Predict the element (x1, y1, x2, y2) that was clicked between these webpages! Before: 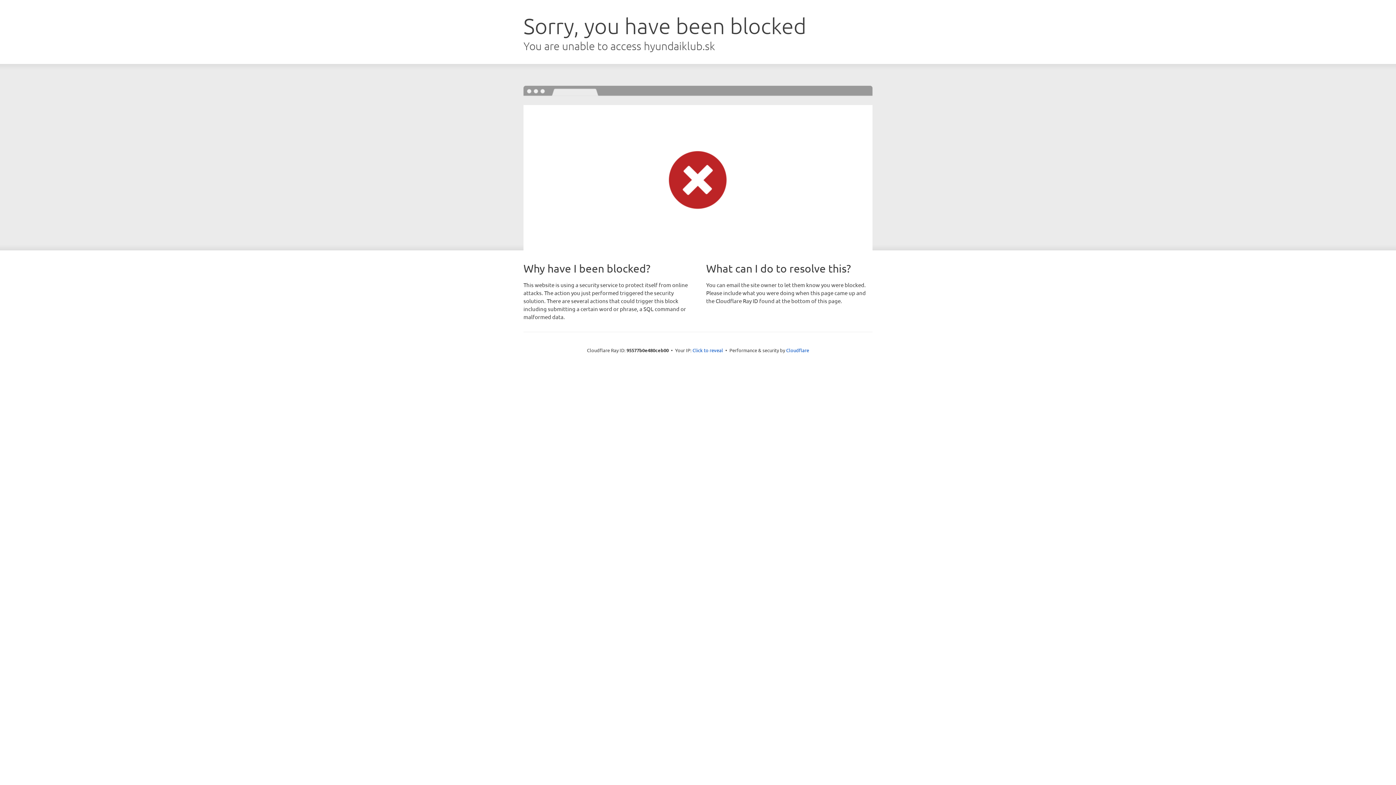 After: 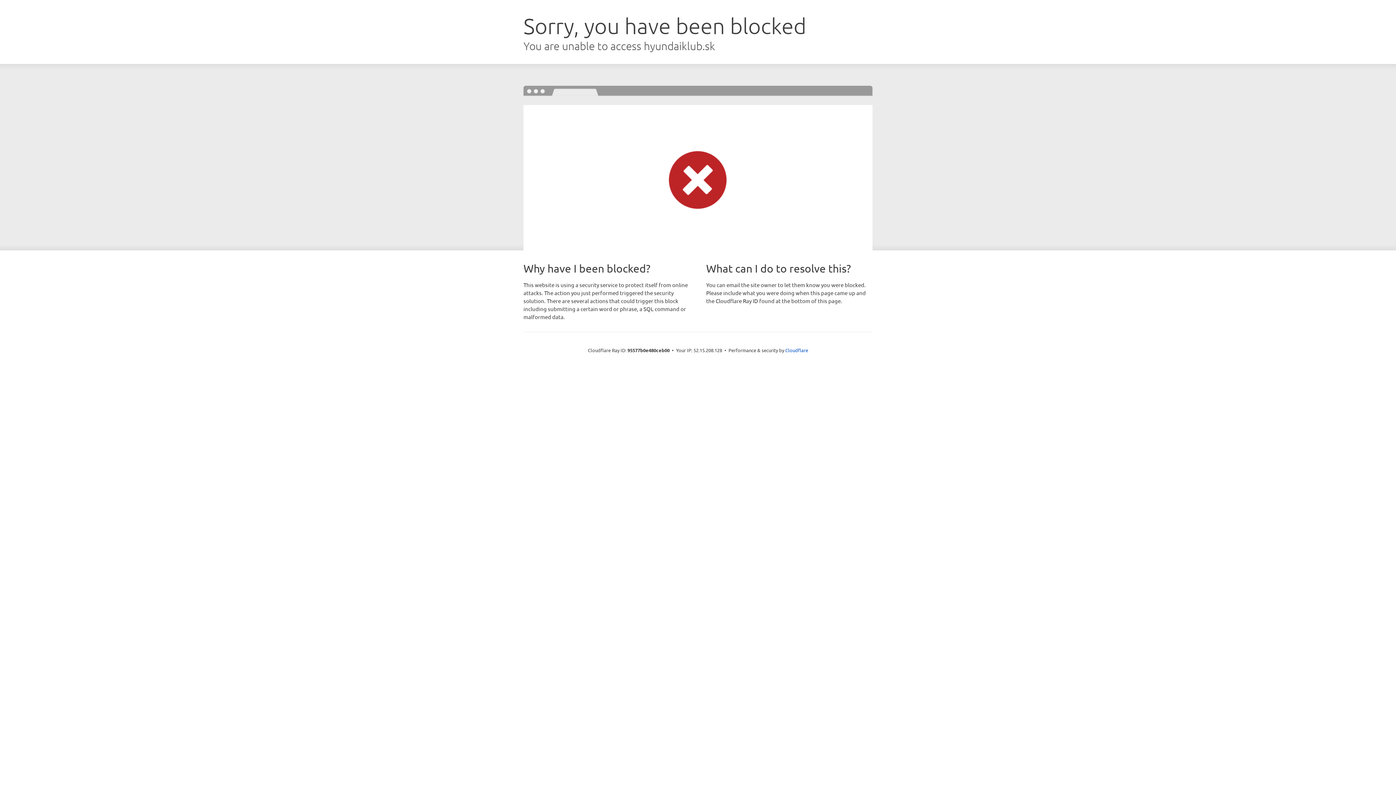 Action: bbox: (692, 346, 723, 353) label: Click to reveal